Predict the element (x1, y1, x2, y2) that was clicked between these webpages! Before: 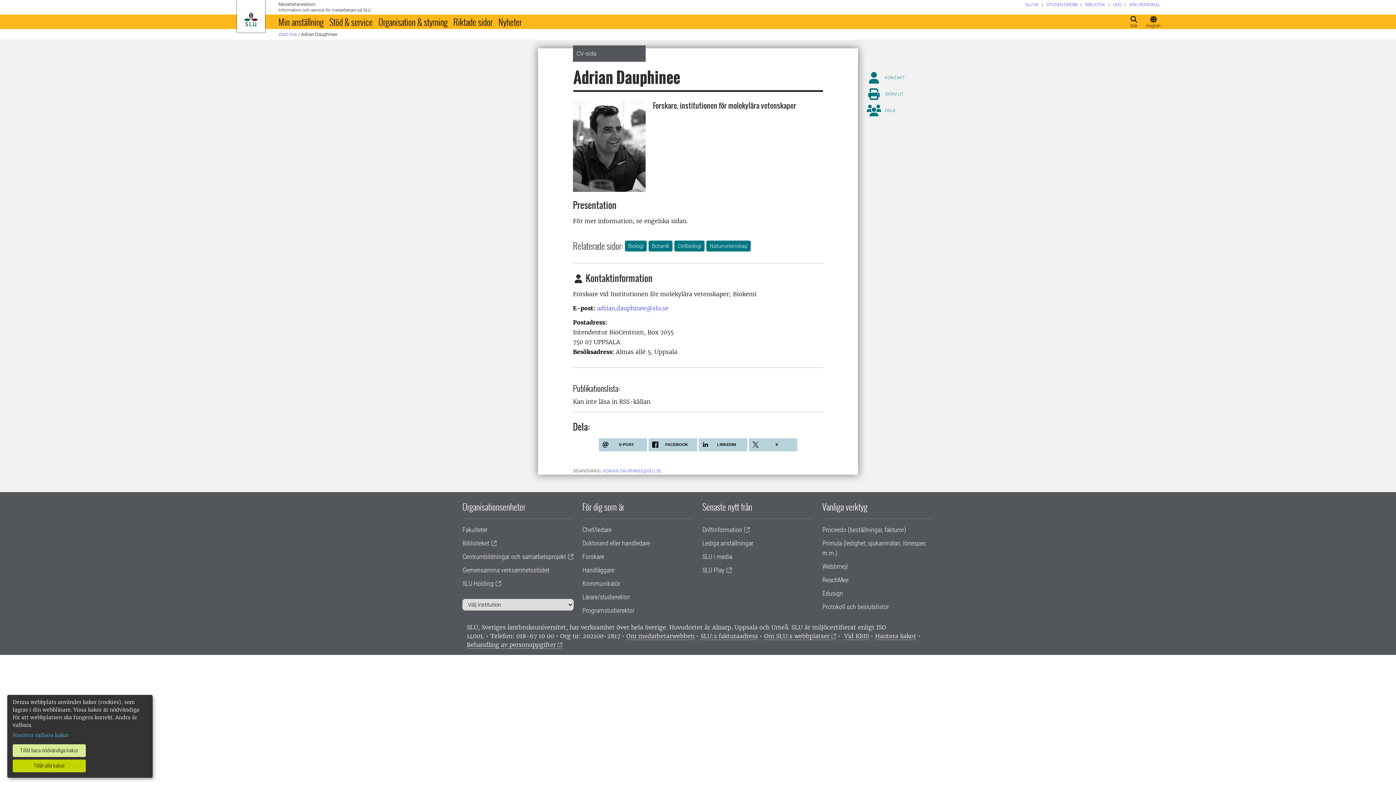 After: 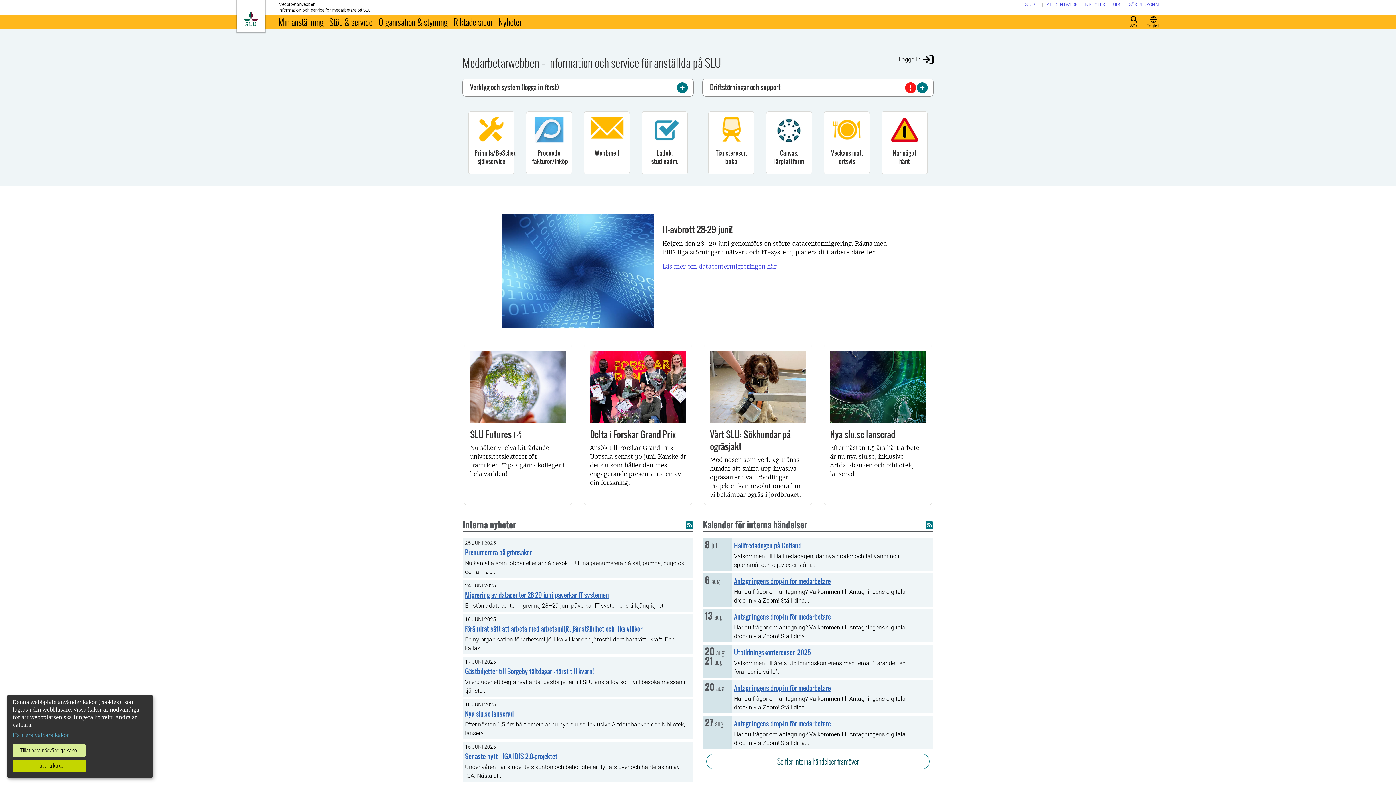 Action: label: start mw bbox: (278, 31, 297, 37)